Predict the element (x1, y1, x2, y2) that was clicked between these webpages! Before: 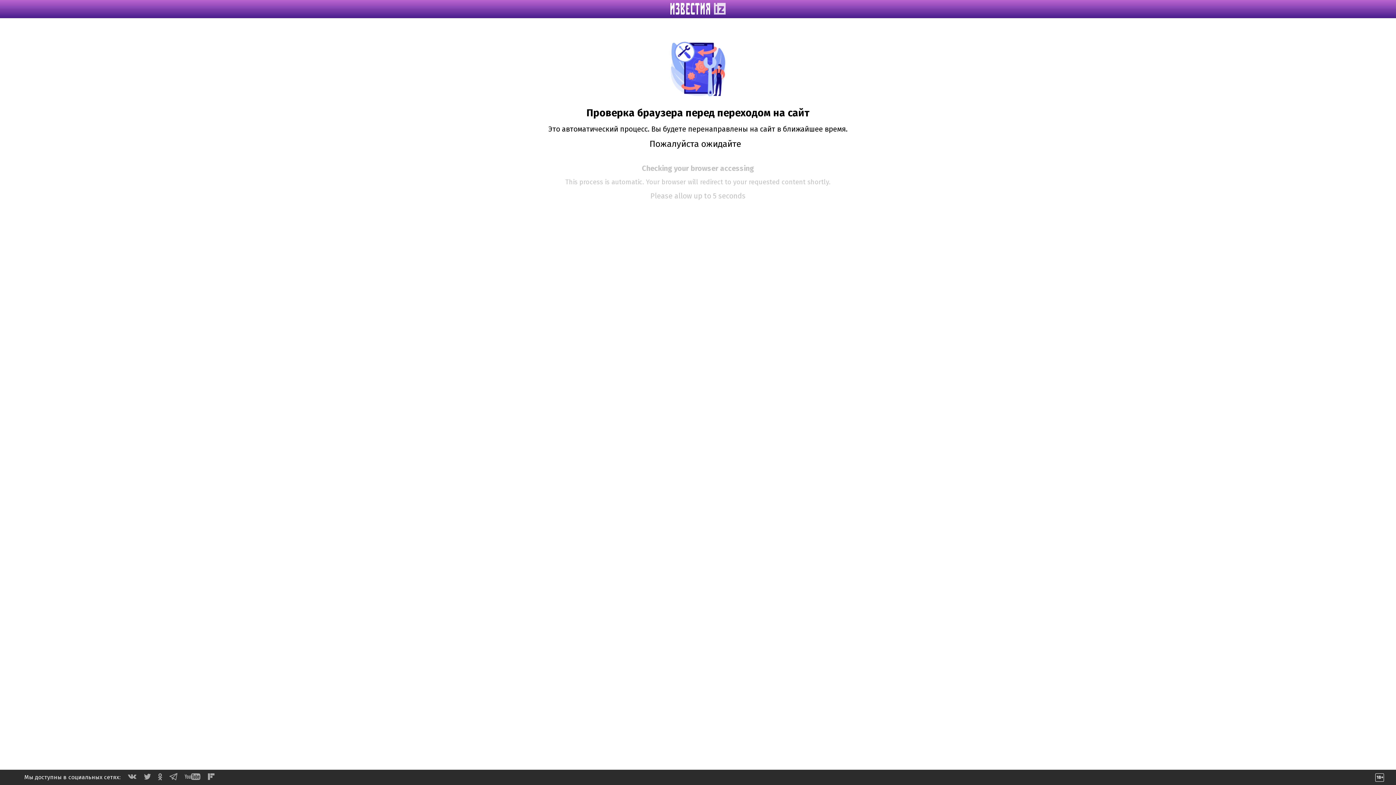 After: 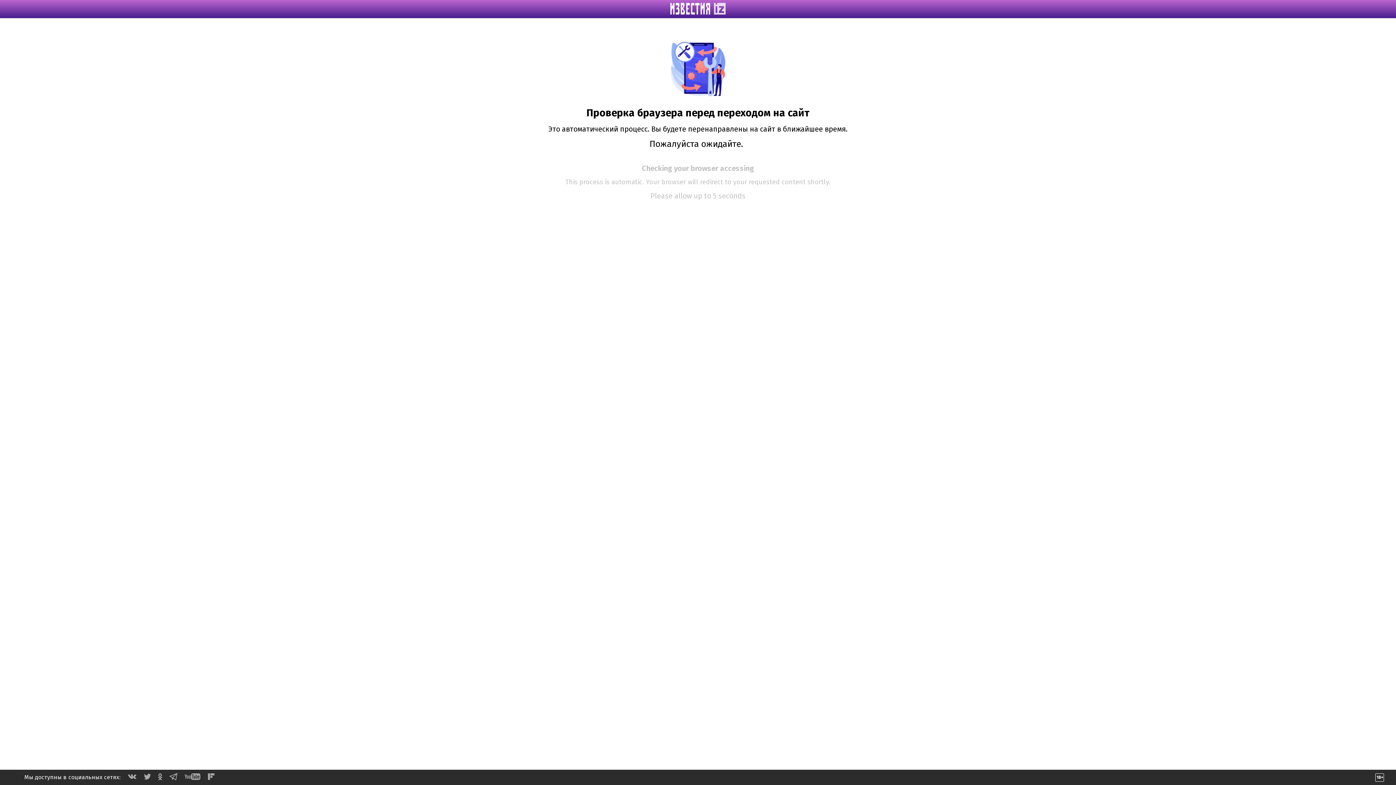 Action: bbox: (169, 775, 177, 782)